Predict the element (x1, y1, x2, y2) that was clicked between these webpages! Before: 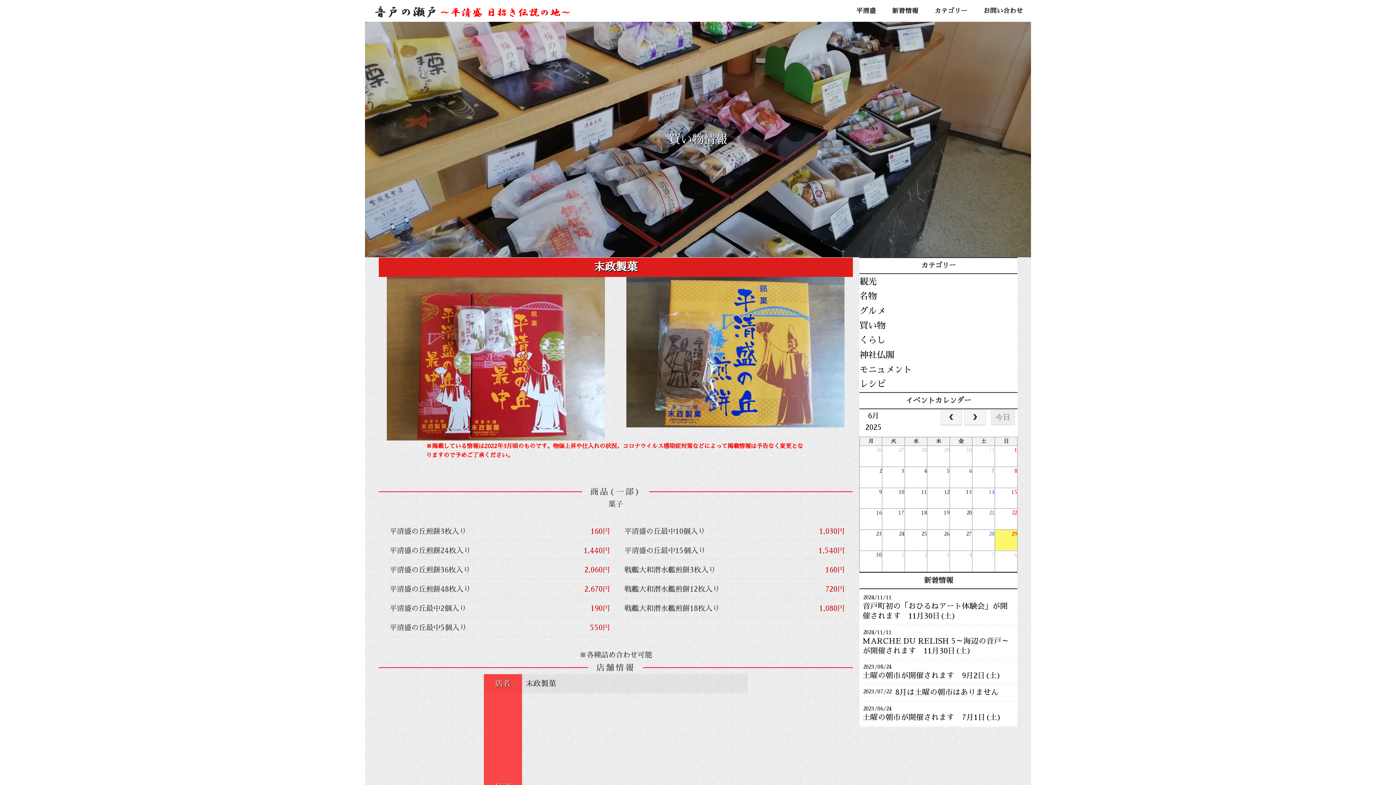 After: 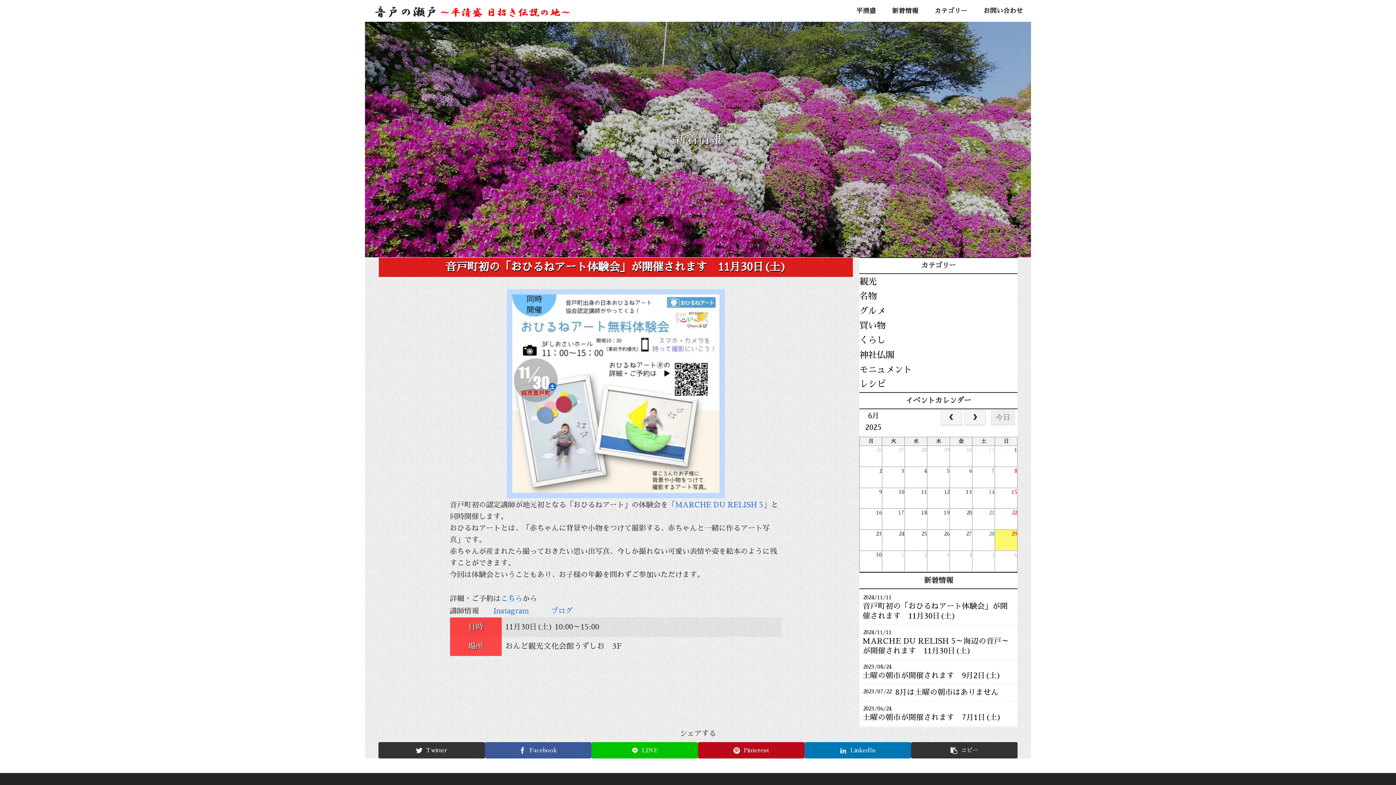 Action: bbox: (859, 589, 1017, 625) label: 2024/11/11
音戸町初の「おひるねアート体験会」が開催されます　11月30日(土)